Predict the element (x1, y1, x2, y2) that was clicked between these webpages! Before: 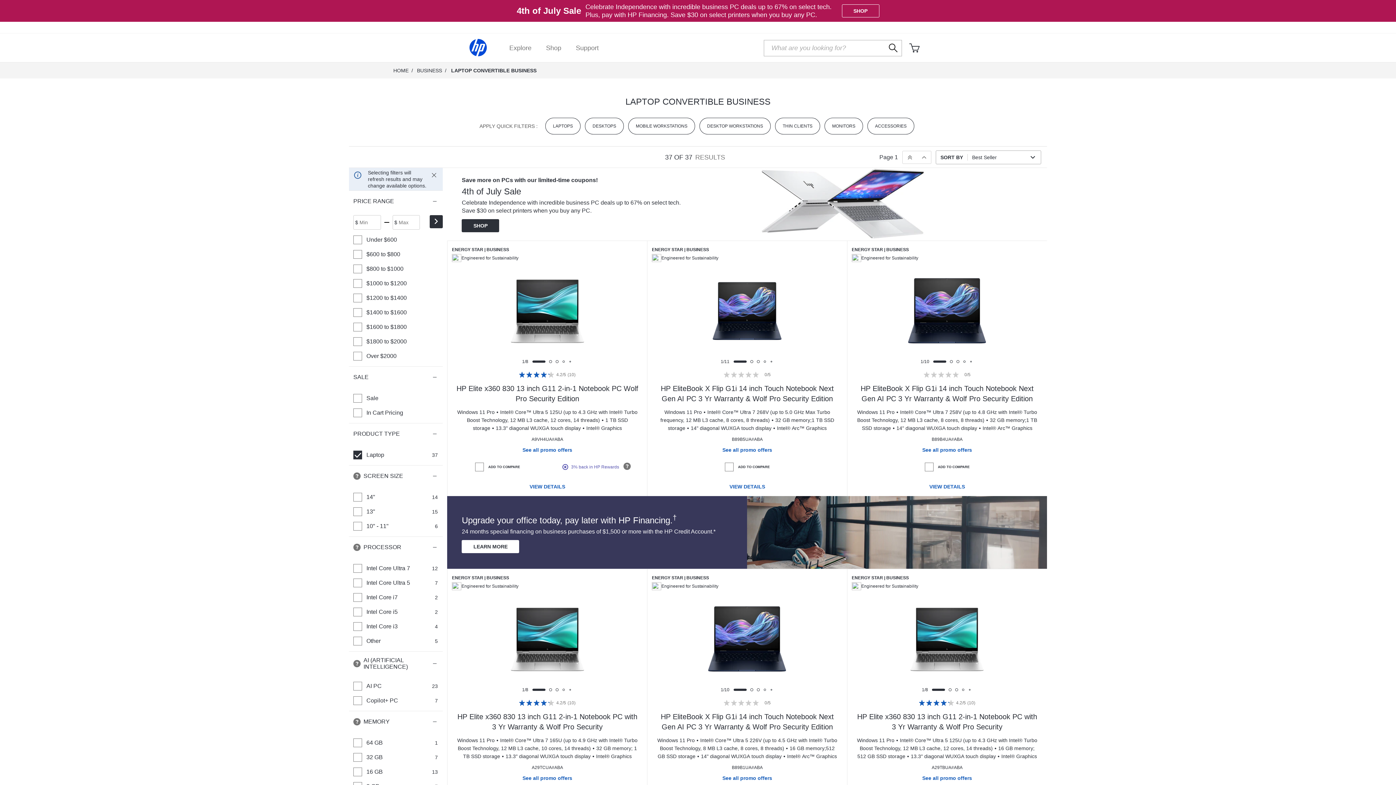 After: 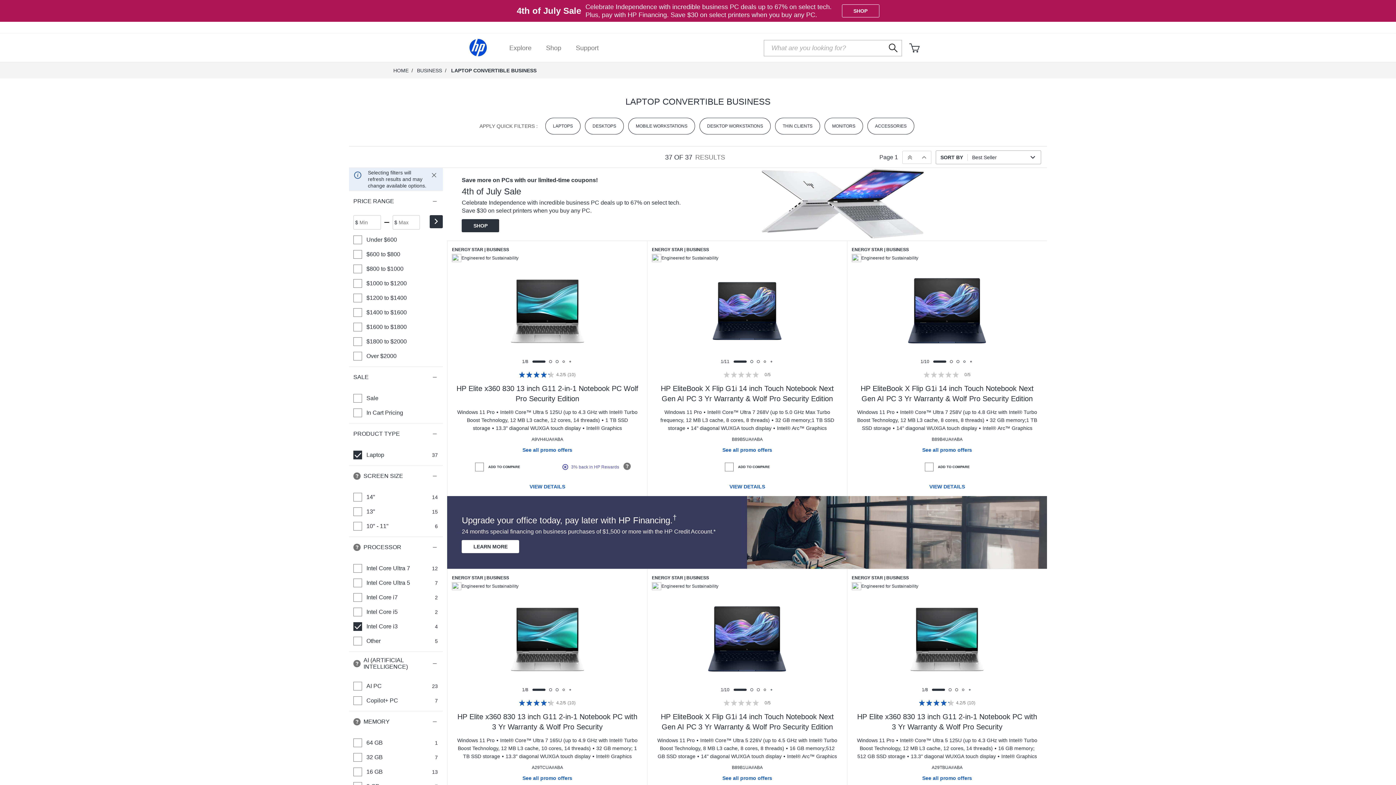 Action: bbox: (349, 619, 443, 634) label: Intel Core i3
4